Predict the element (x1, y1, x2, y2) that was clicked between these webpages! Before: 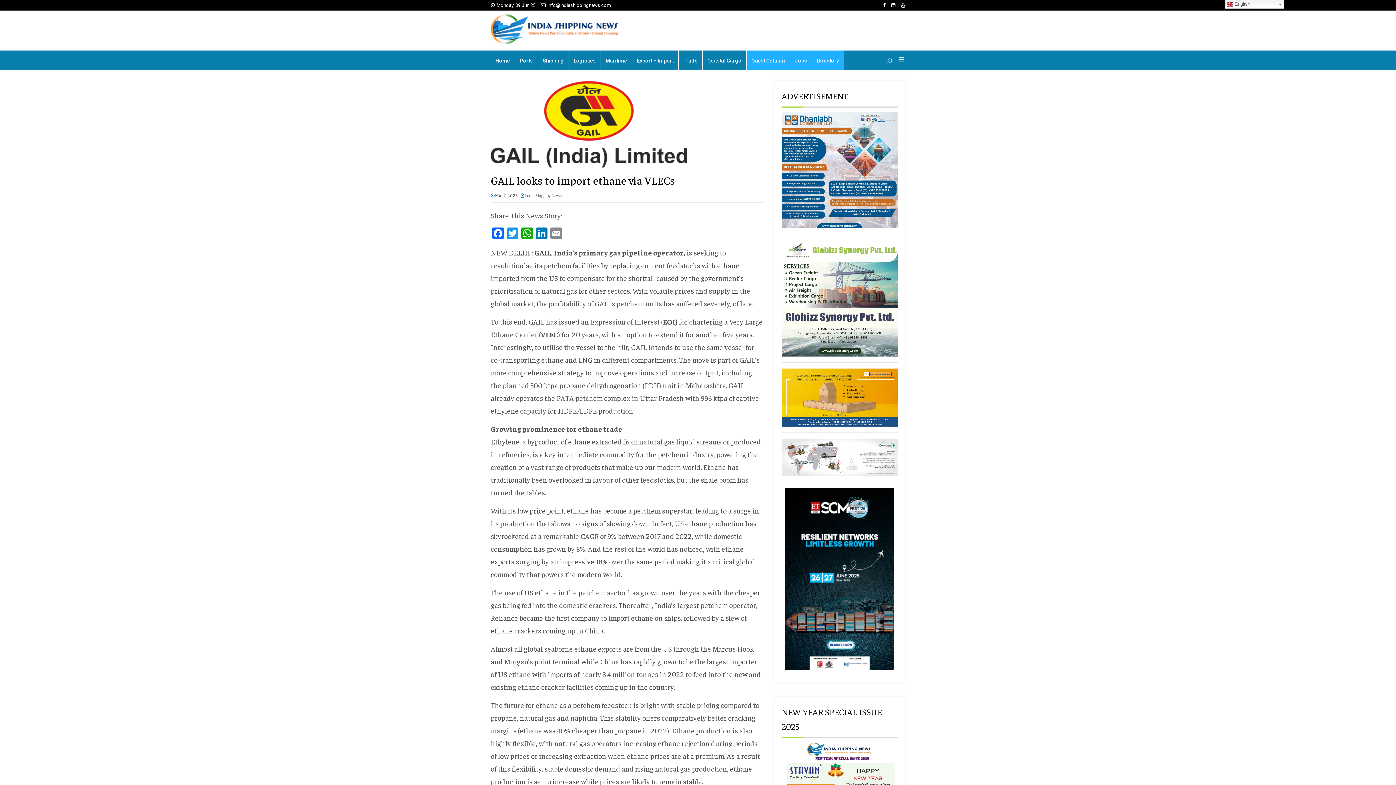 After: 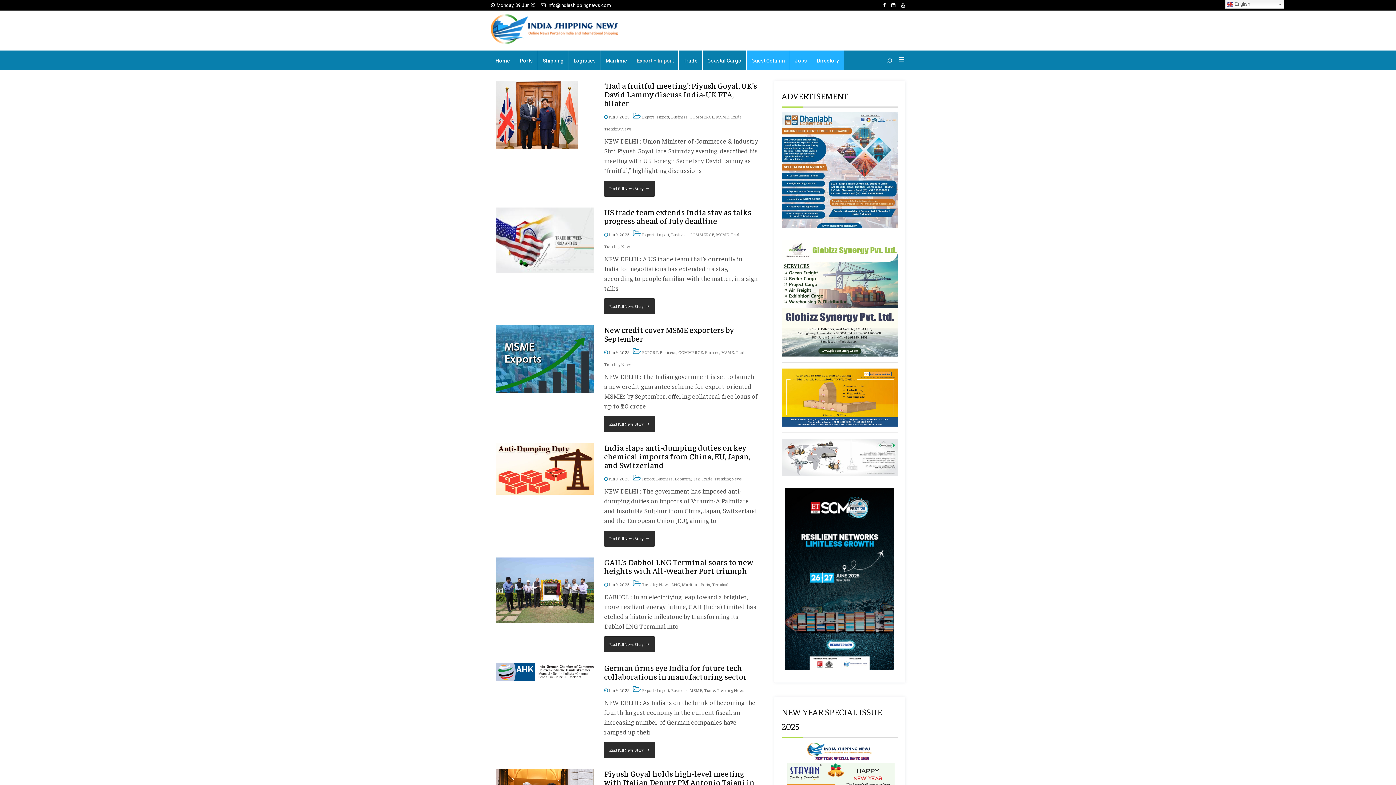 Action: bbox: (632, 50, 678, 70) label: Export – Import